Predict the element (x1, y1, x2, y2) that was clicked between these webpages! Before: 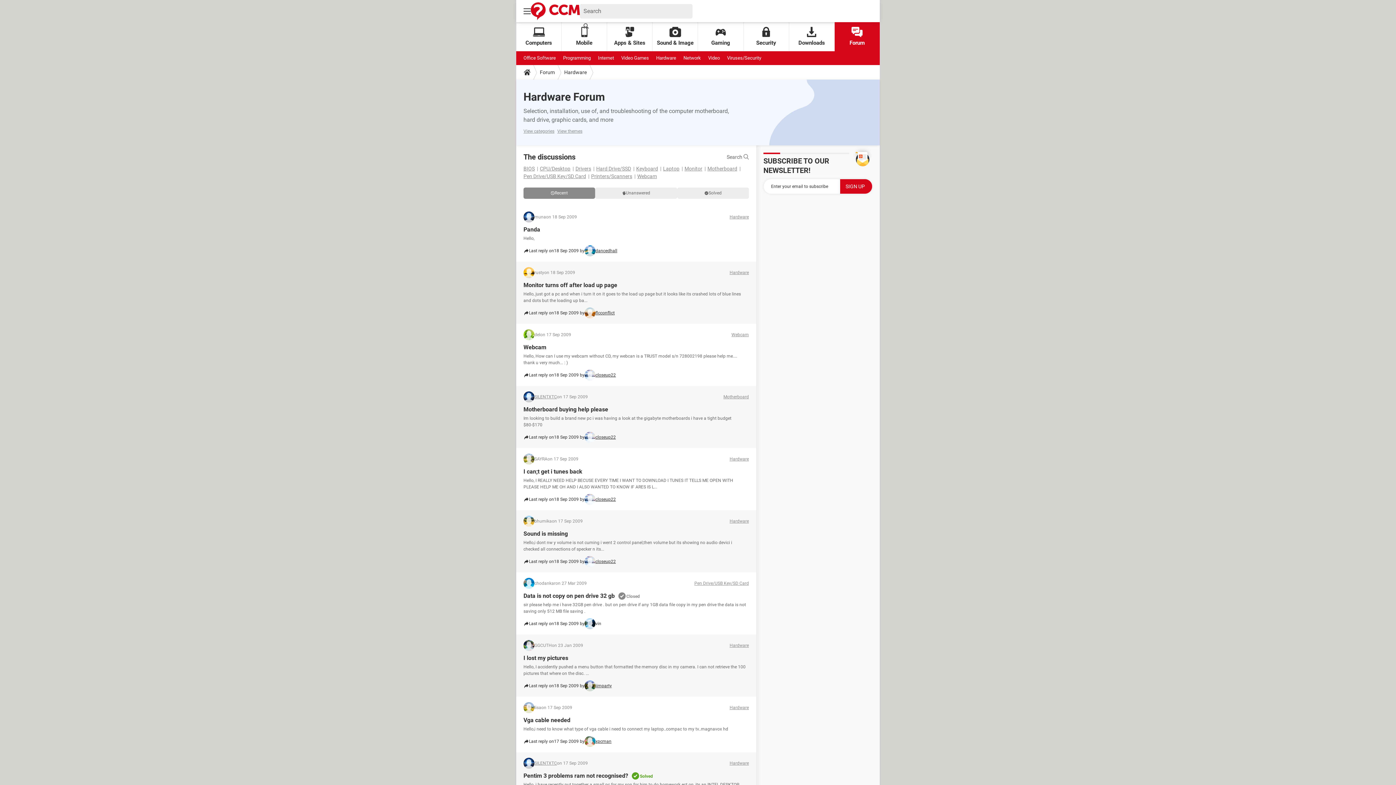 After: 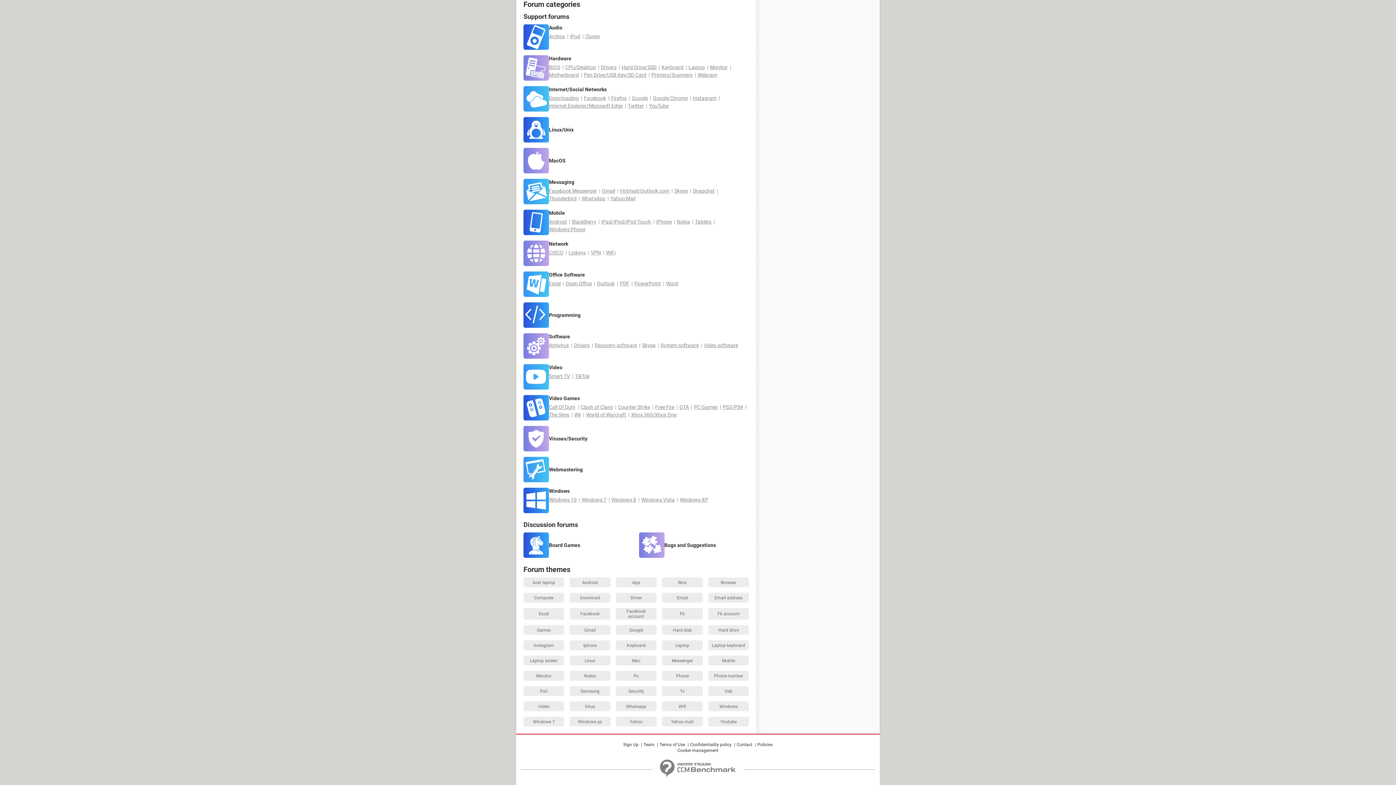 Action: label: View categories bbox: (523, 128, 554, 134)